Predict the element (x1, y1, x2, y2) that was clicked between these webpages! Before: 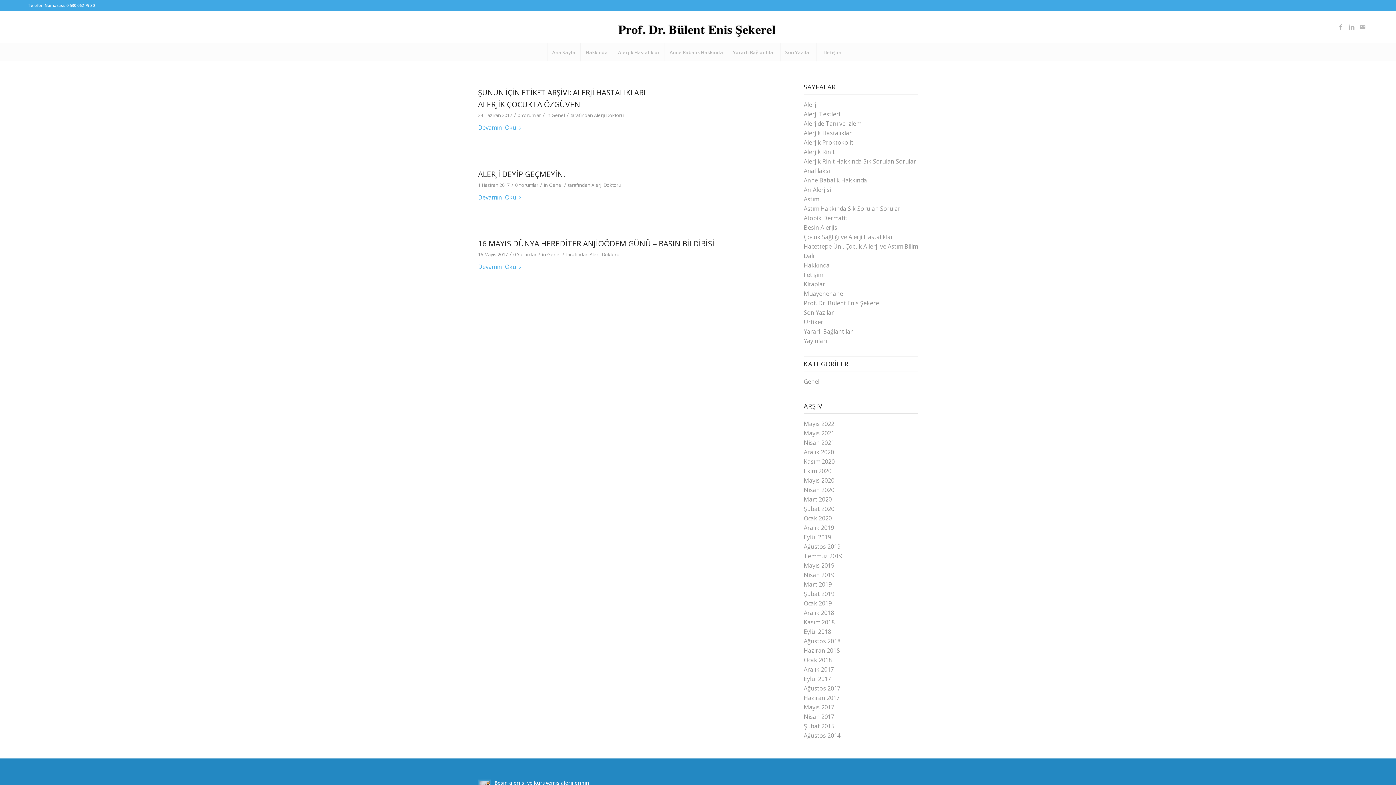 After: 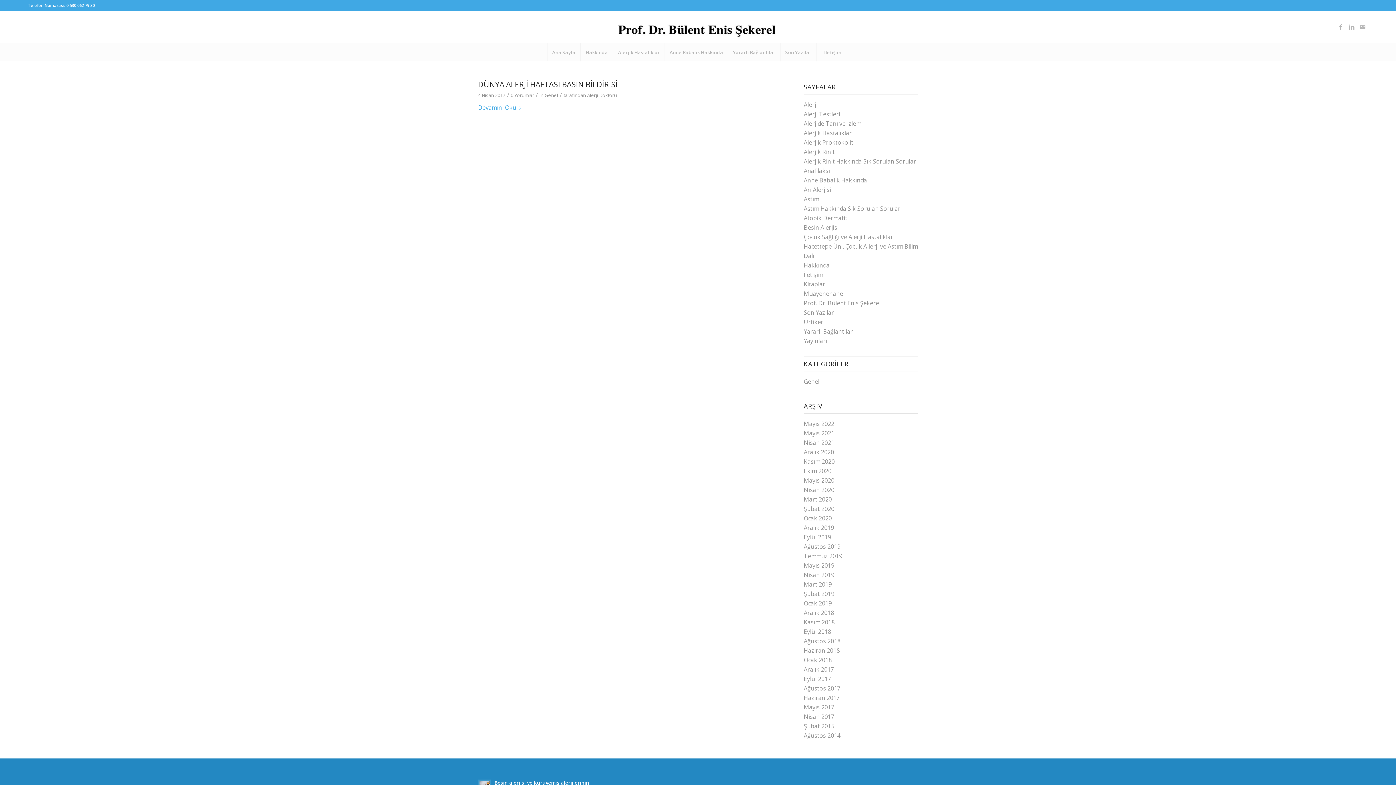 Action: bbox: (804, 713, 834, 721) label: Nisan 2017